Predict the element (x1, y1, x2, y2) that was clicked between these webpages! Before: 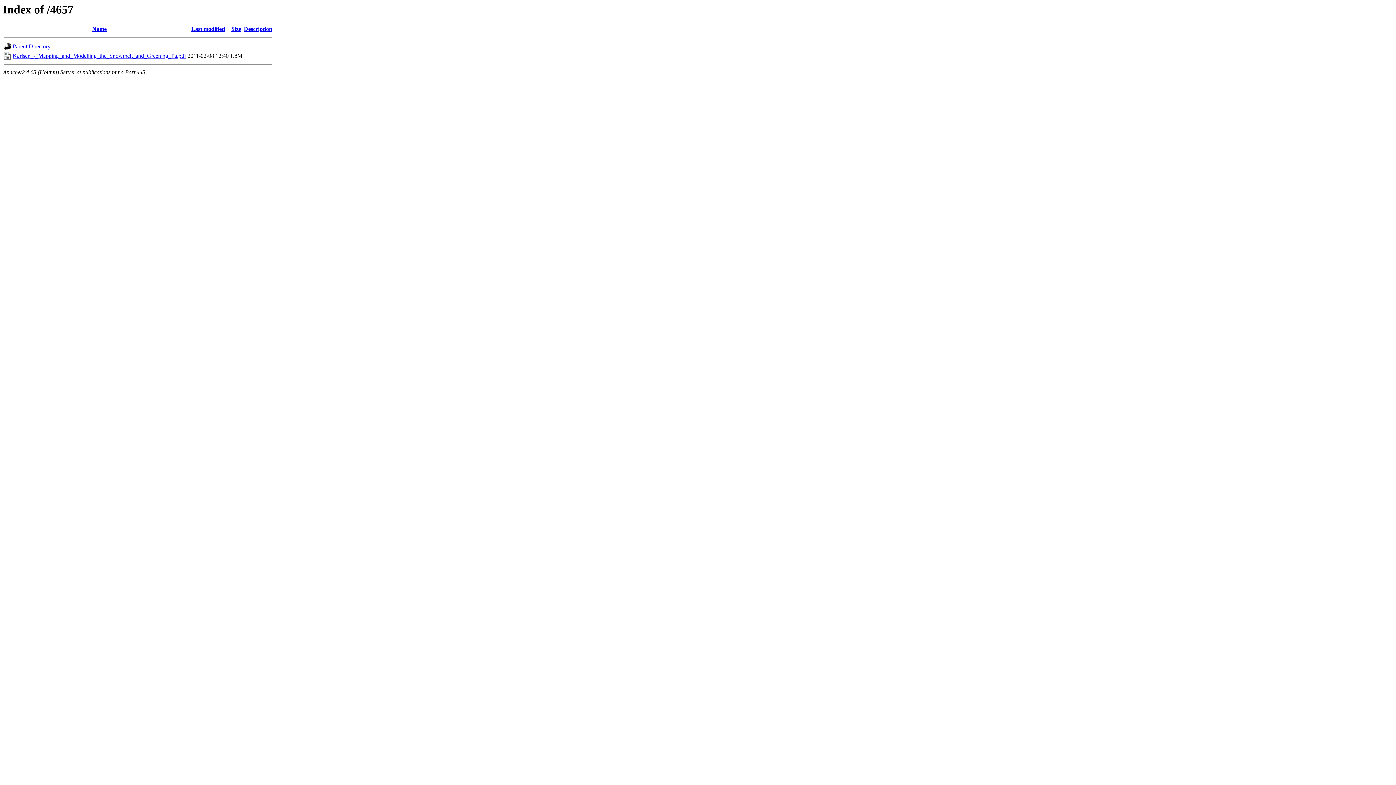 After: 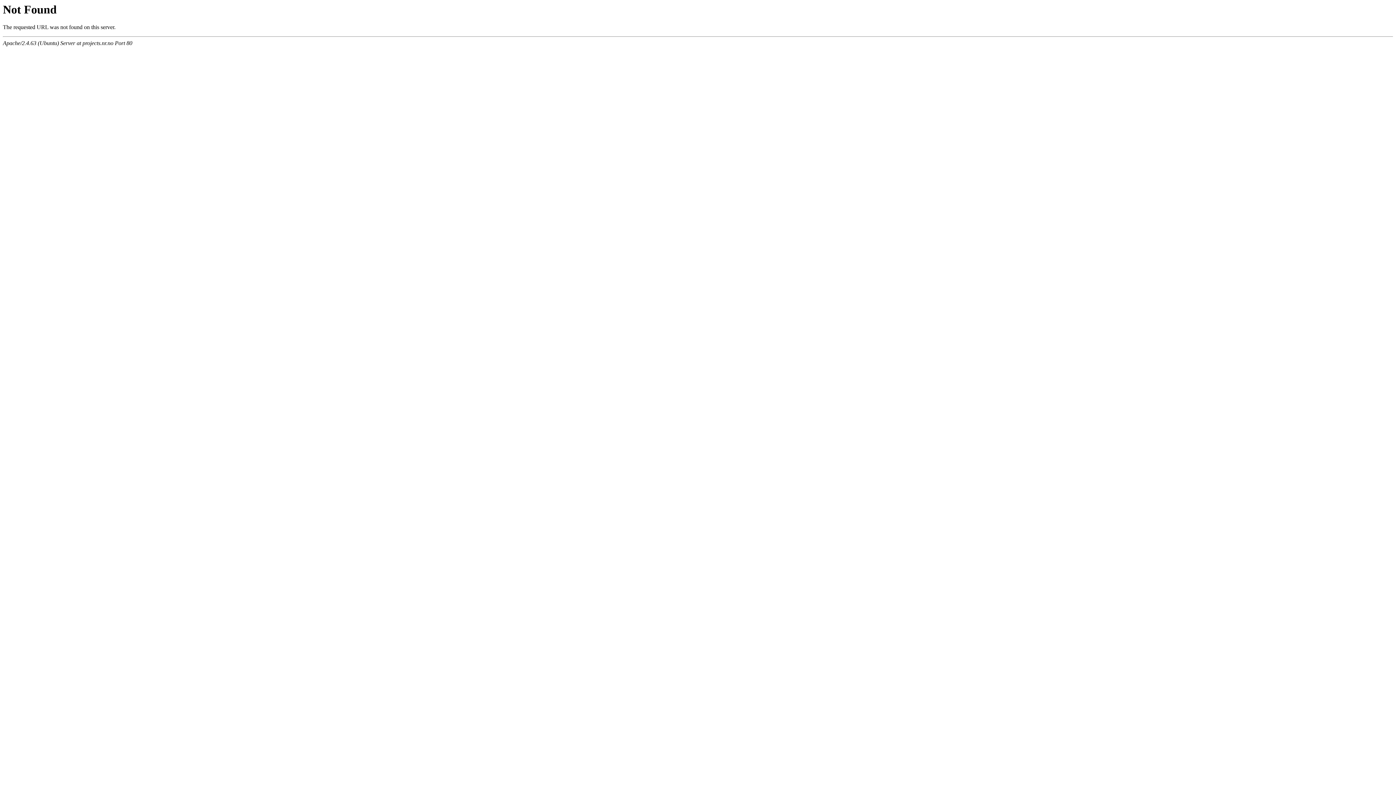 Action: label: Karlsen_-_Mapping_and_Modelling_the_Snowmelt_and_Greening_Pa.pdf bbox: (12, 52, 186, 59)